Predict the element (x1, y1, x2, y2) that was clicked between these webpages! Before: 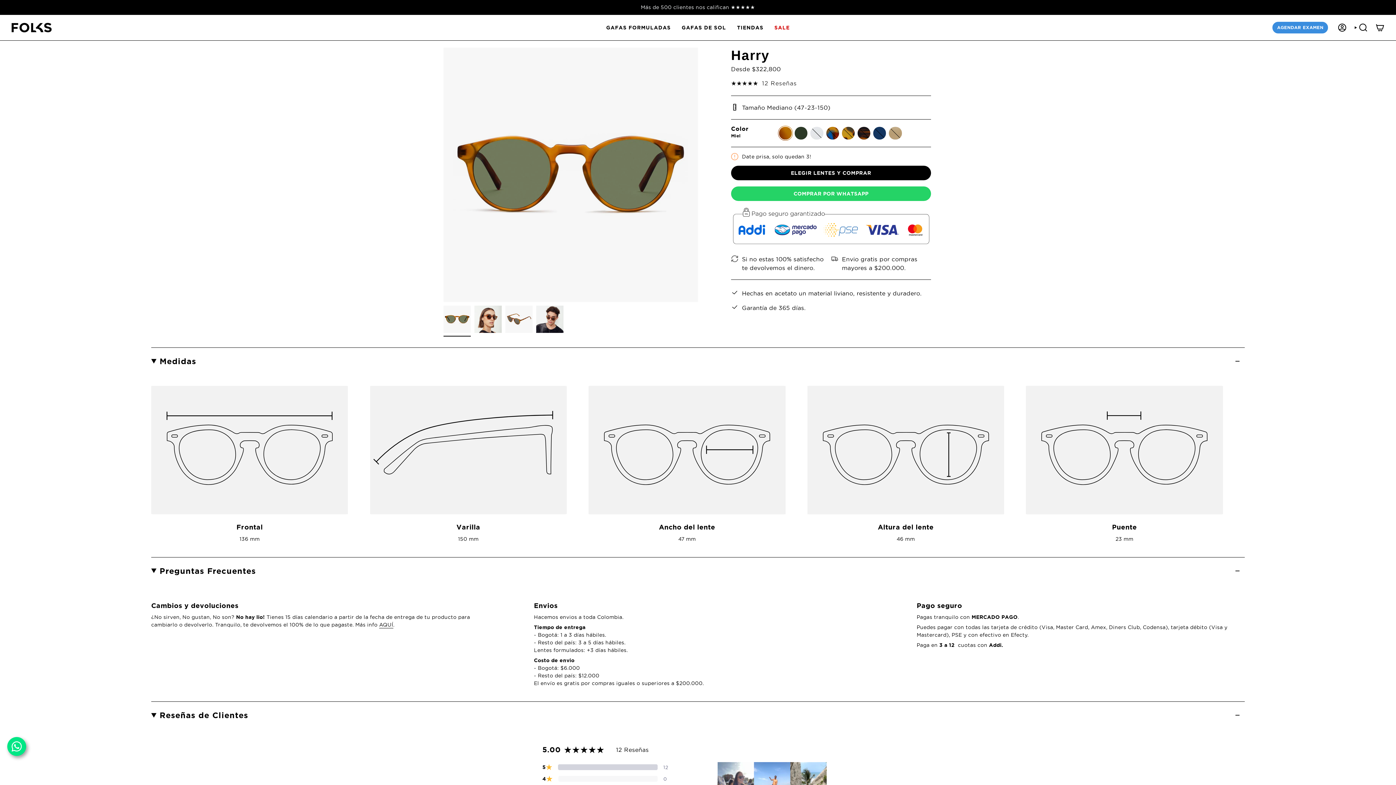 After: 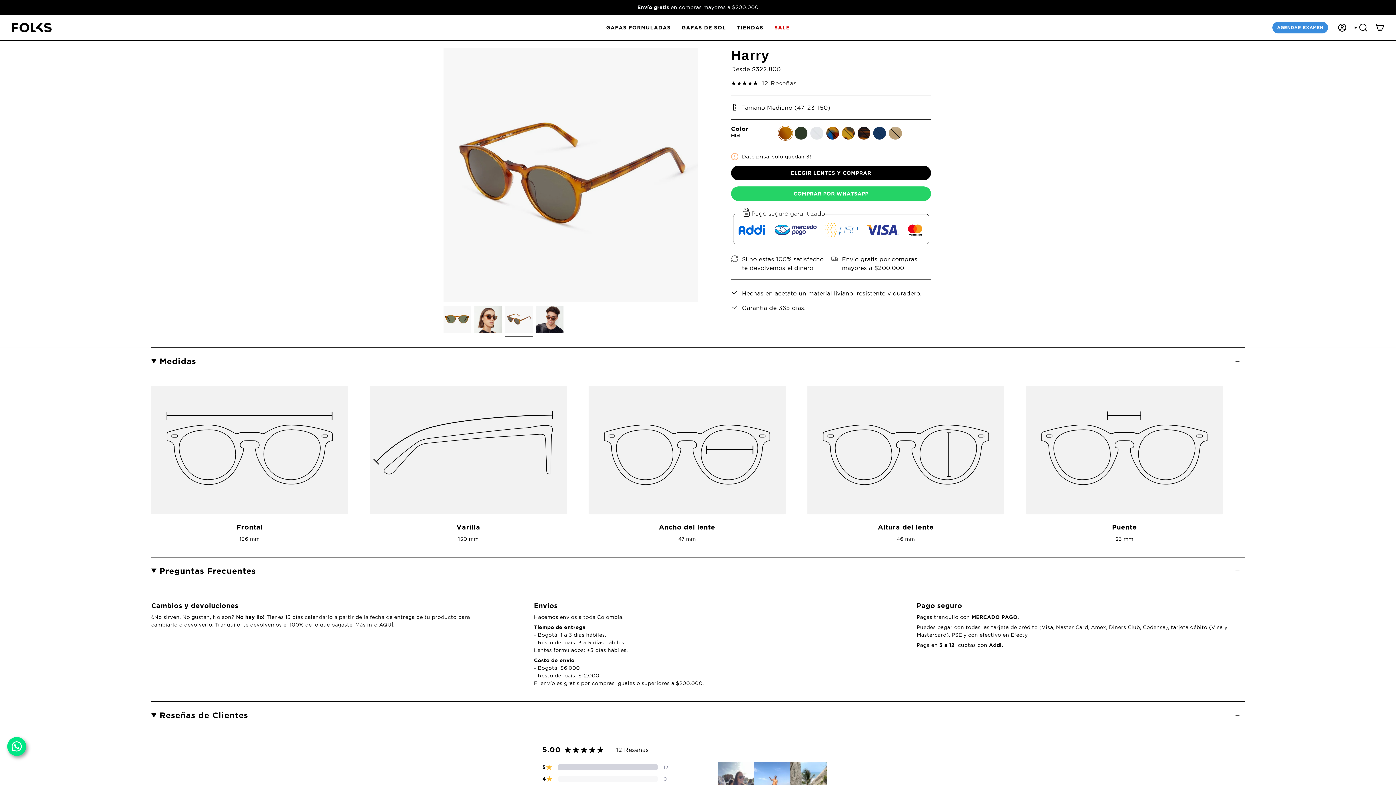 Action: bbox: (505, 305, 532, 333)